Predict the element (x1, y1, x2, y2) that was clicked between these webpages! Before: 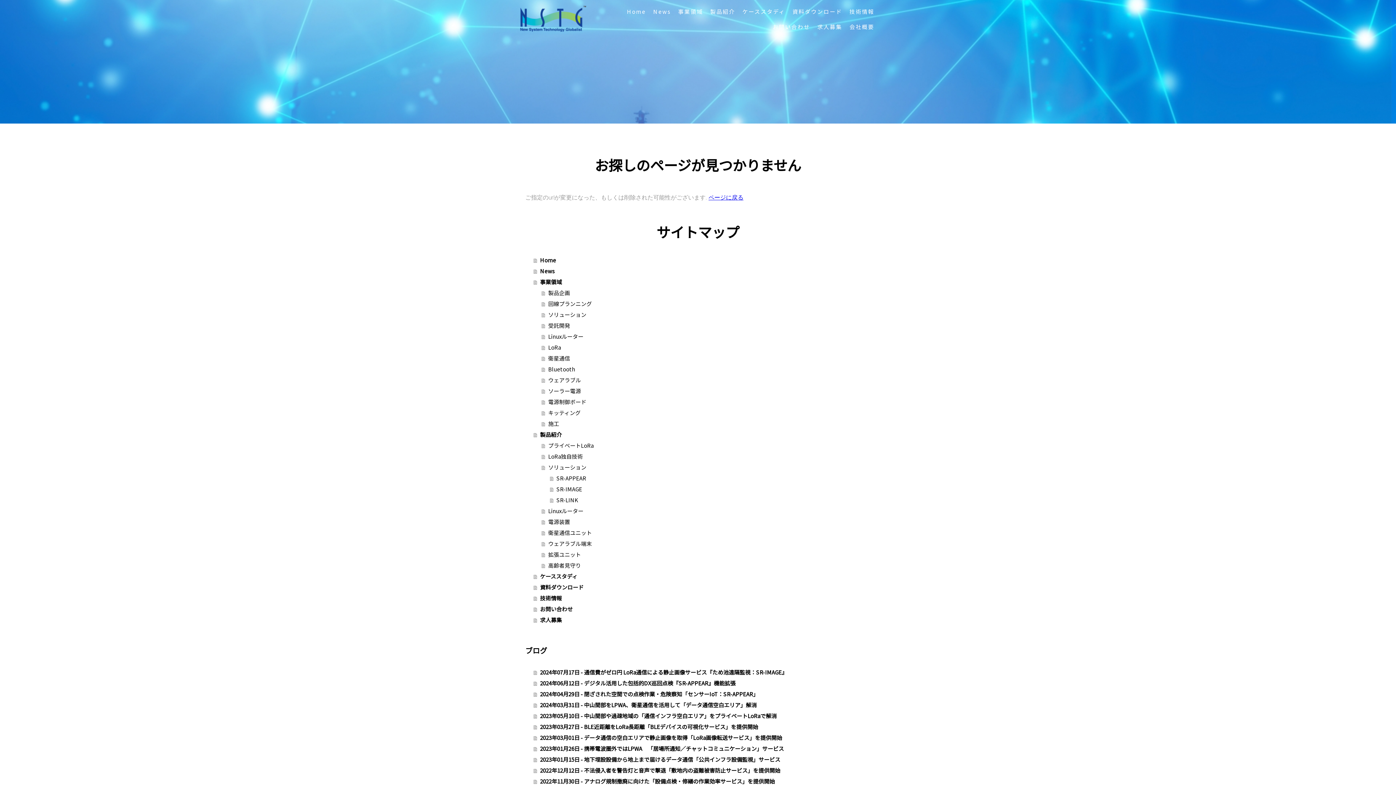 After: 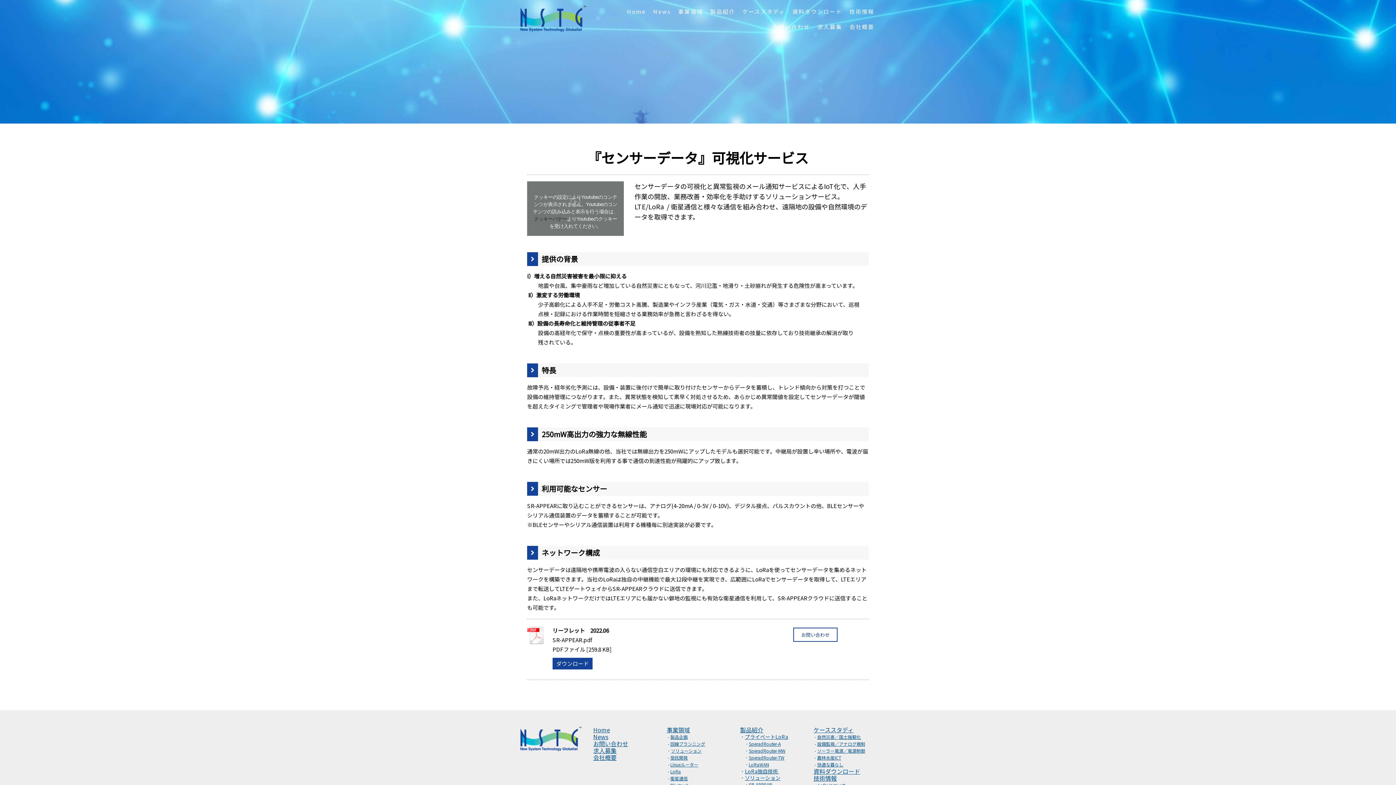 Action: bbox: (550, 473, 870, 483) label: SR-APPEAR